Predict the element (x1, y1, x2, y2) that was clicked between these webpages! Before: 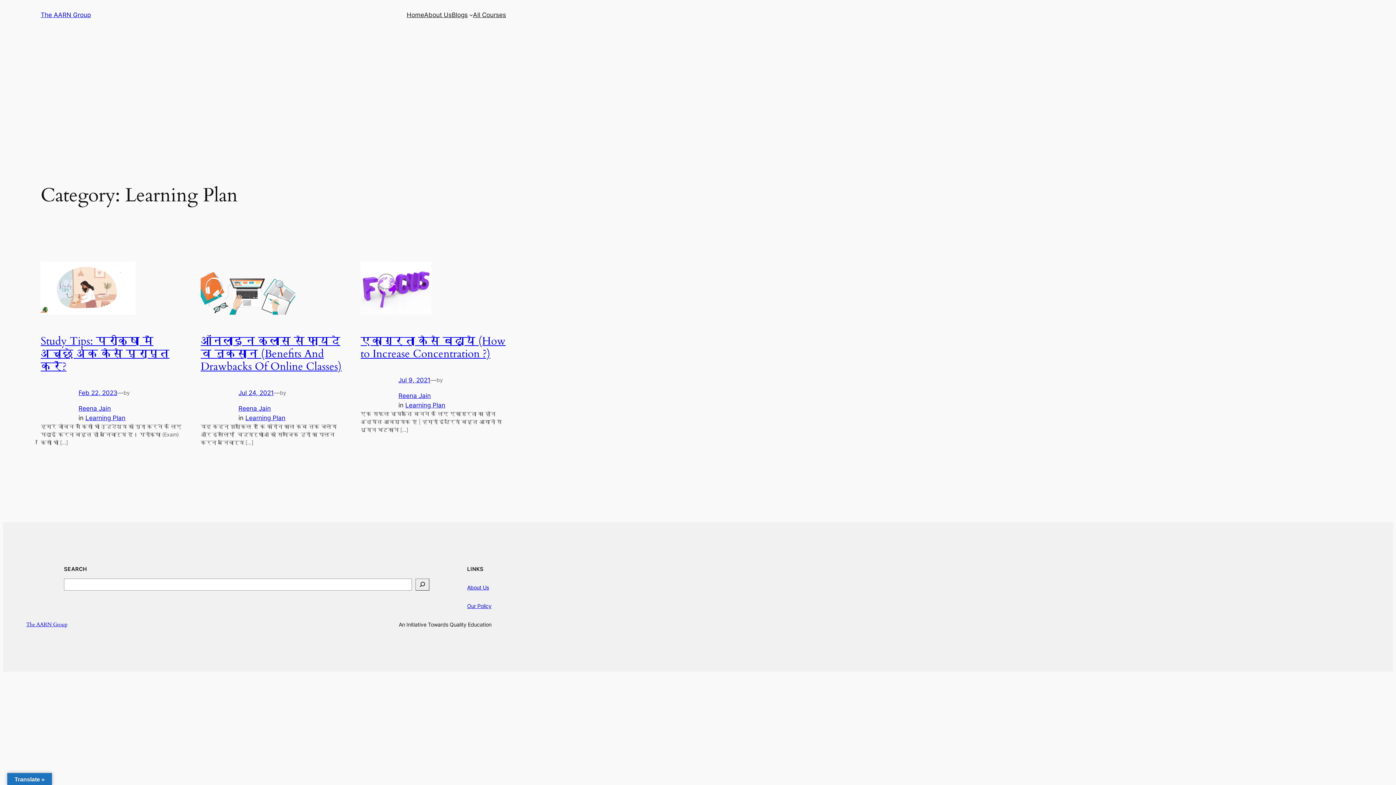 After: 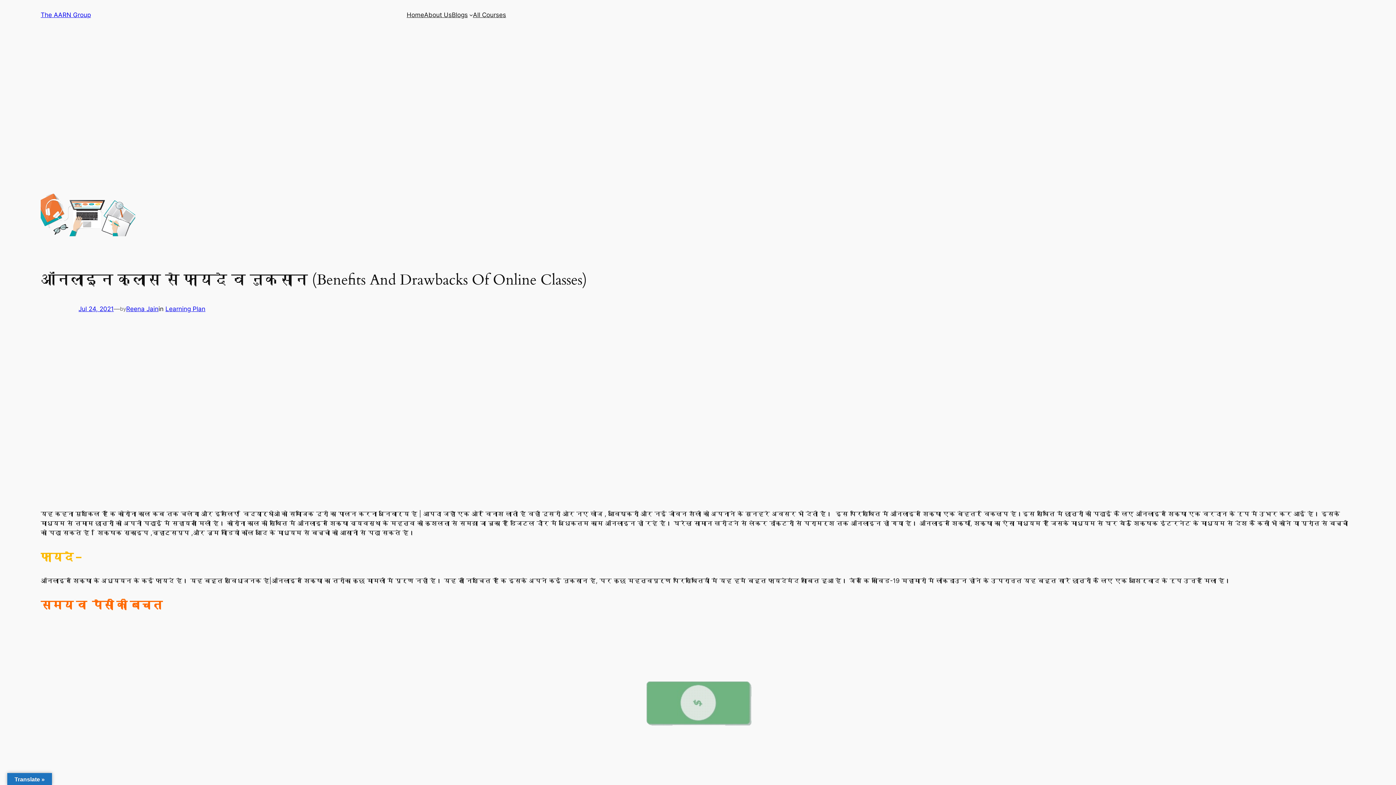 Action: bbox: (200, 334, 341, 374) label: ऑनलाइन क्‍लास से फायदे व नुकसान (Benefits And Drawbacks Of Online Classes)